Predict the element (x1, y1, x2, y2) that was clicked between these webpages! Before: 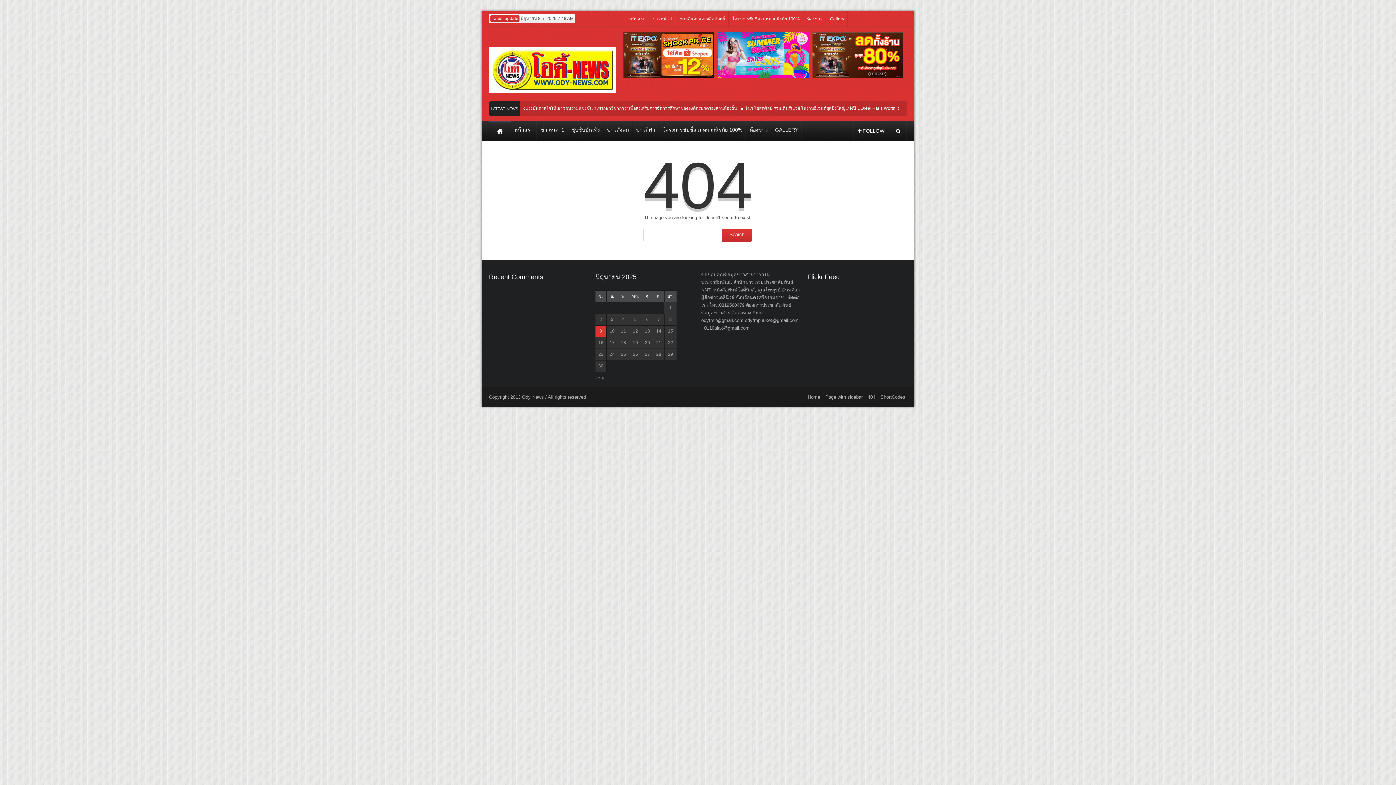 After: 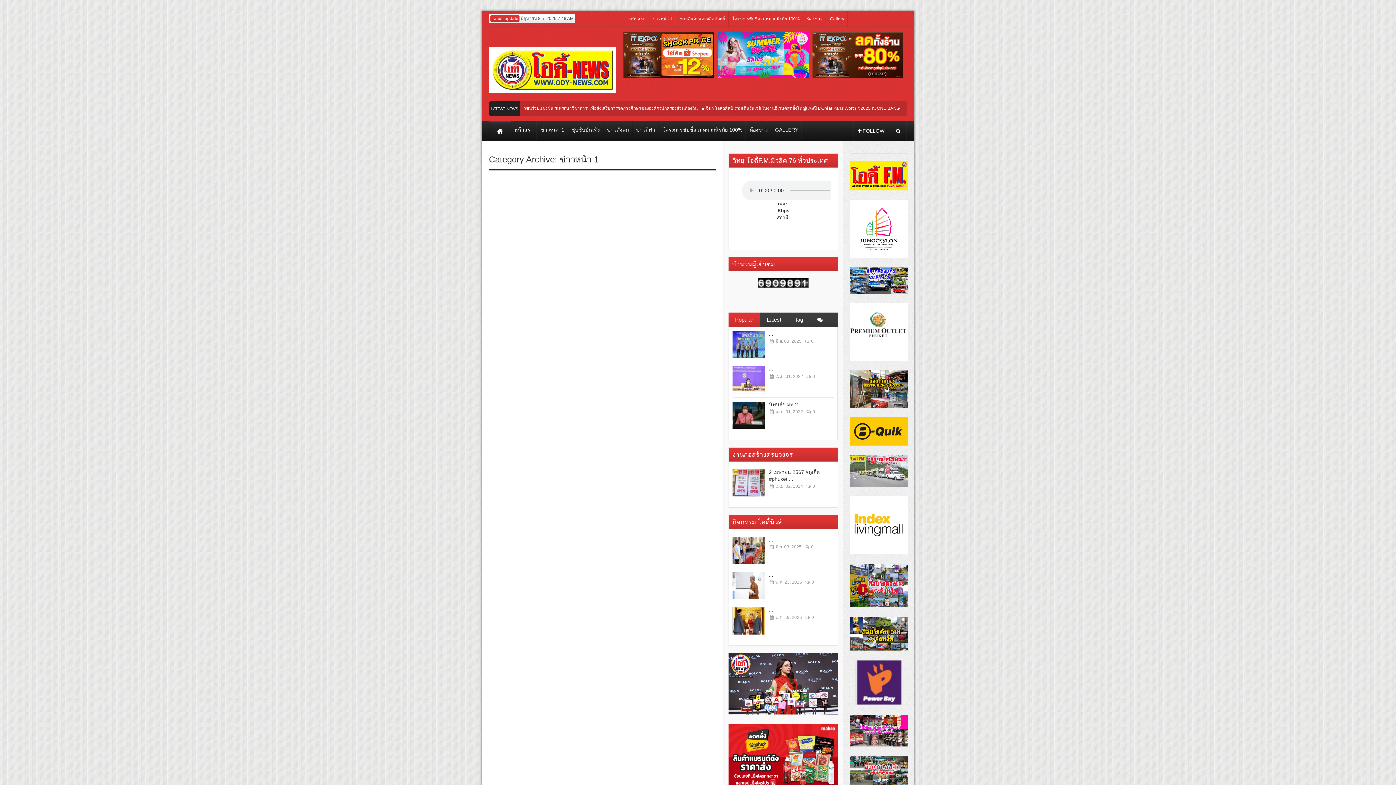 Action: label: ห้องข่าว bbox: (746, 121, 771, 139)